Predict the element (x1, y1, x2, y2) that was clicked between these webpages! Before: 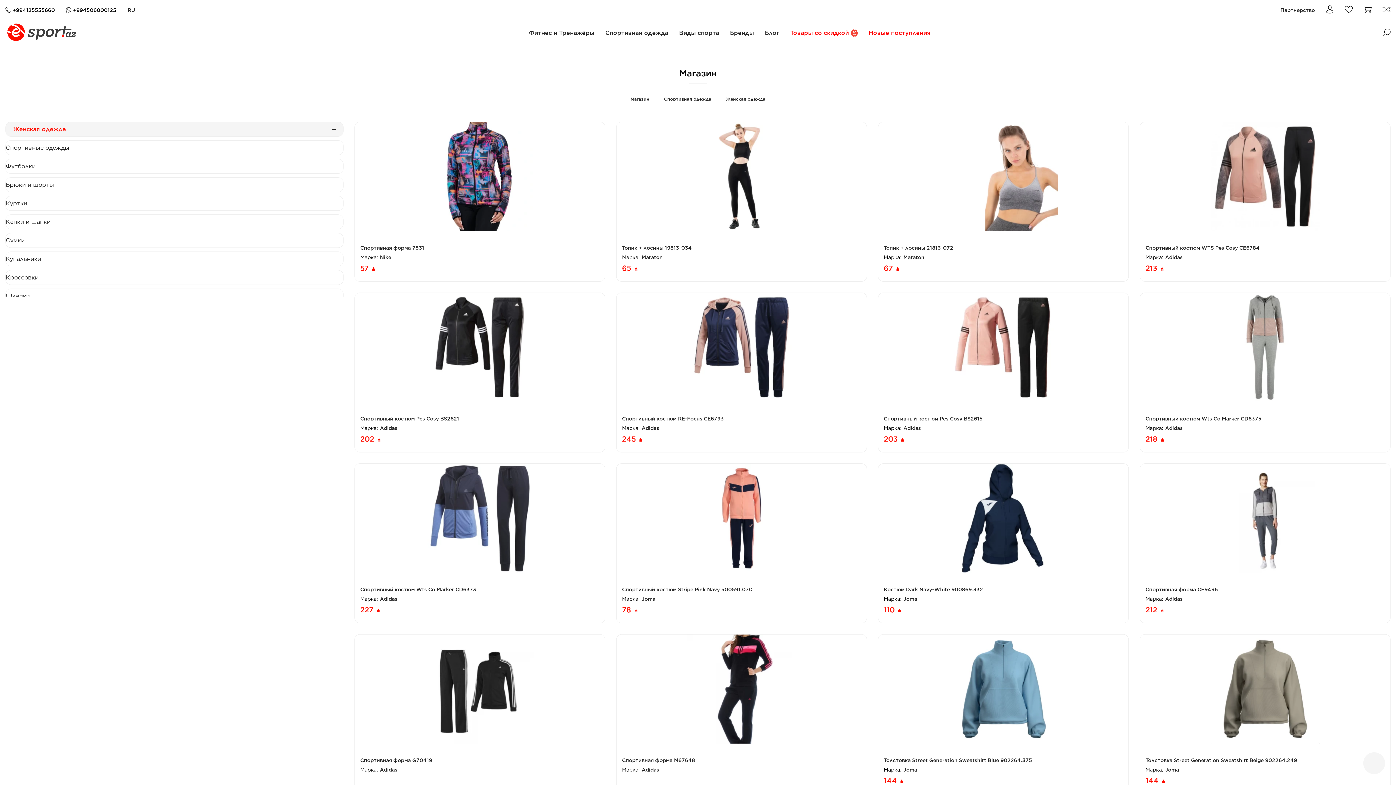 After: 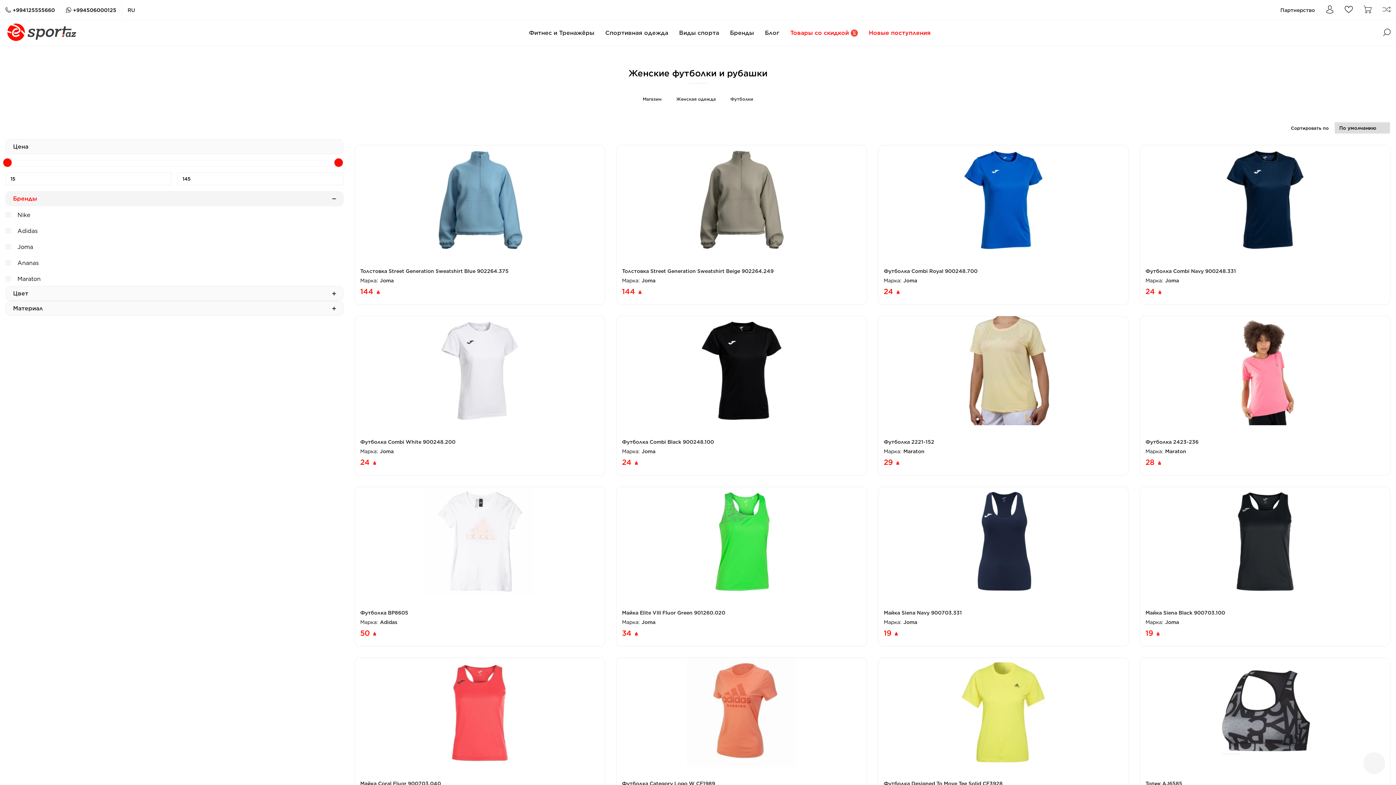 Action: label: Футболки bbox: (5, 158, 343, 173)